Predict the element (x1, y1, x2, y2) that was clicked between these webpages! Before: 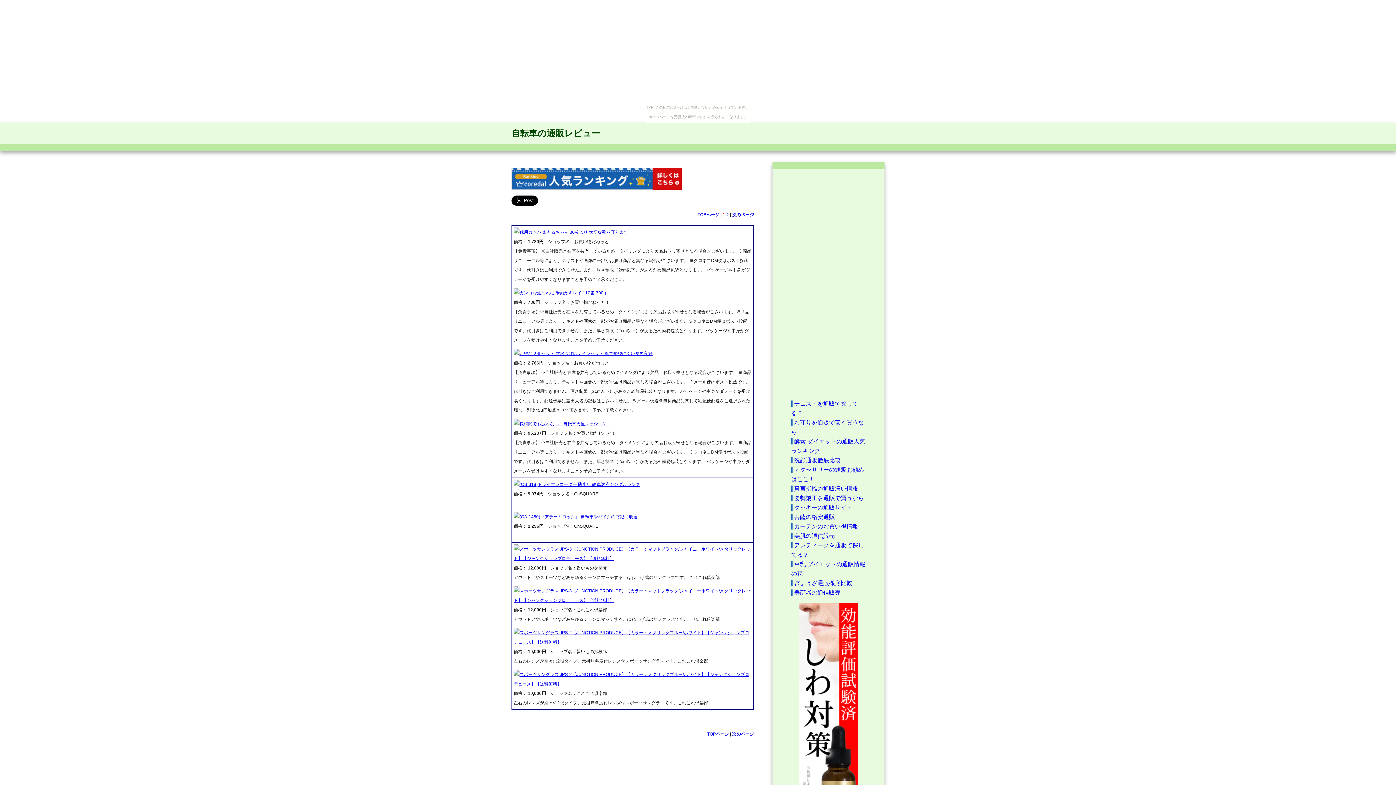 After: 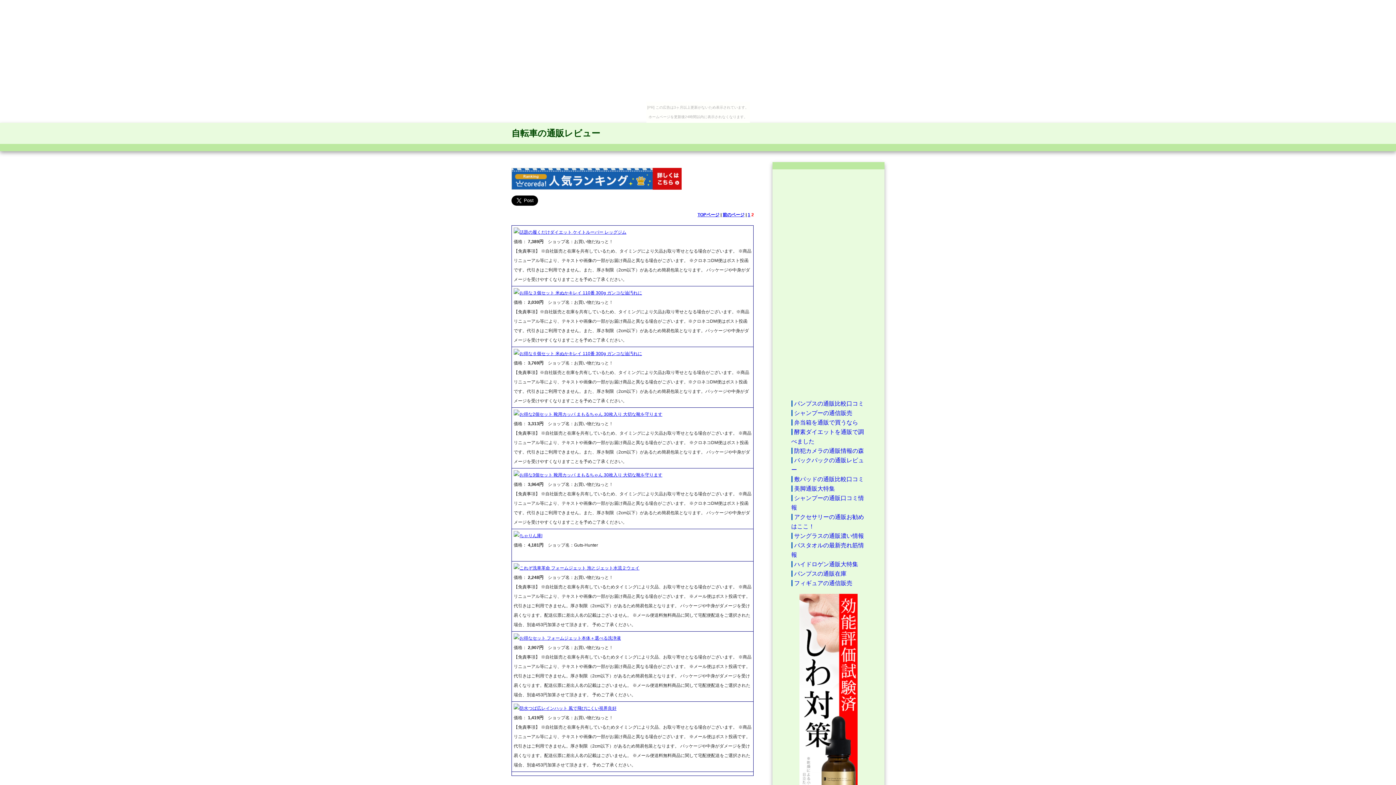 Action: label: 2 bbox: (726, 212, 729, 217)